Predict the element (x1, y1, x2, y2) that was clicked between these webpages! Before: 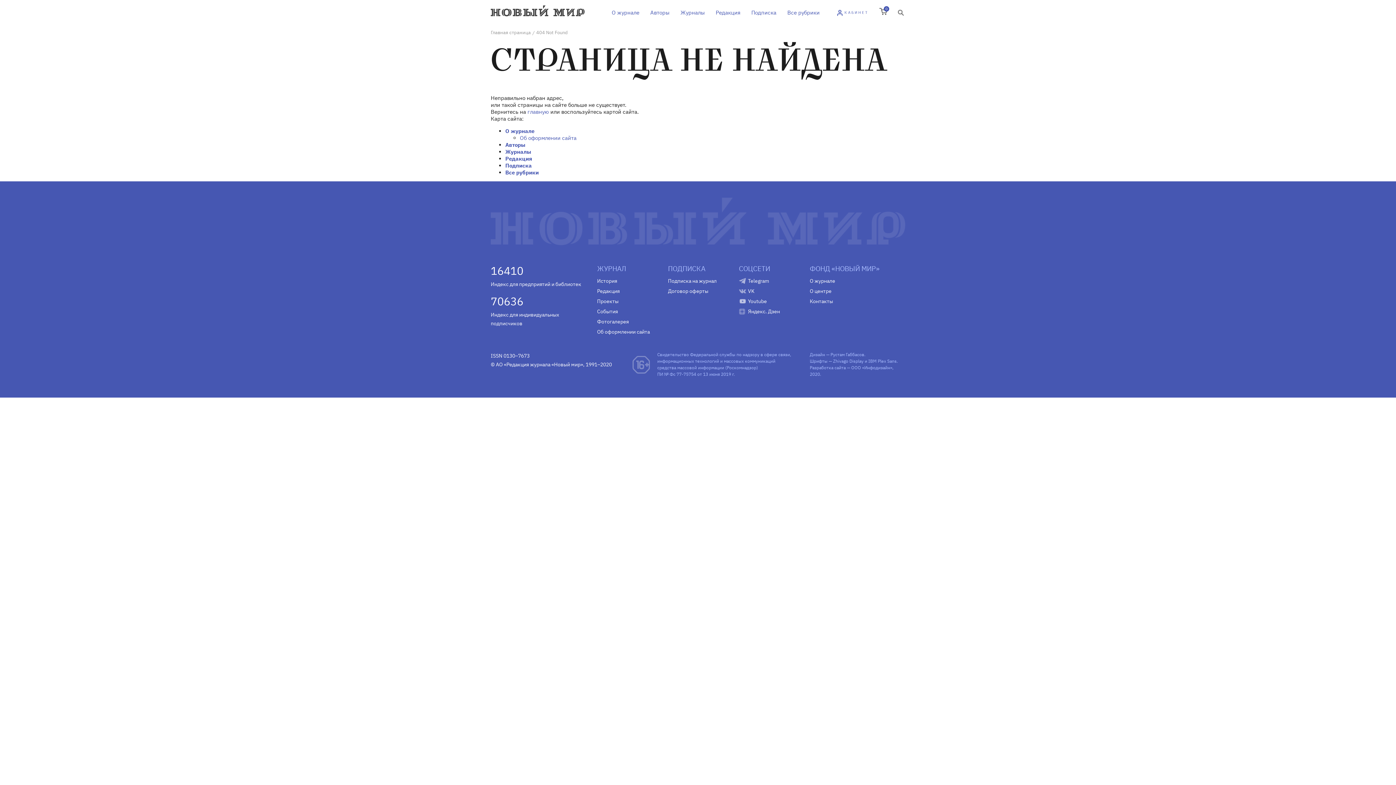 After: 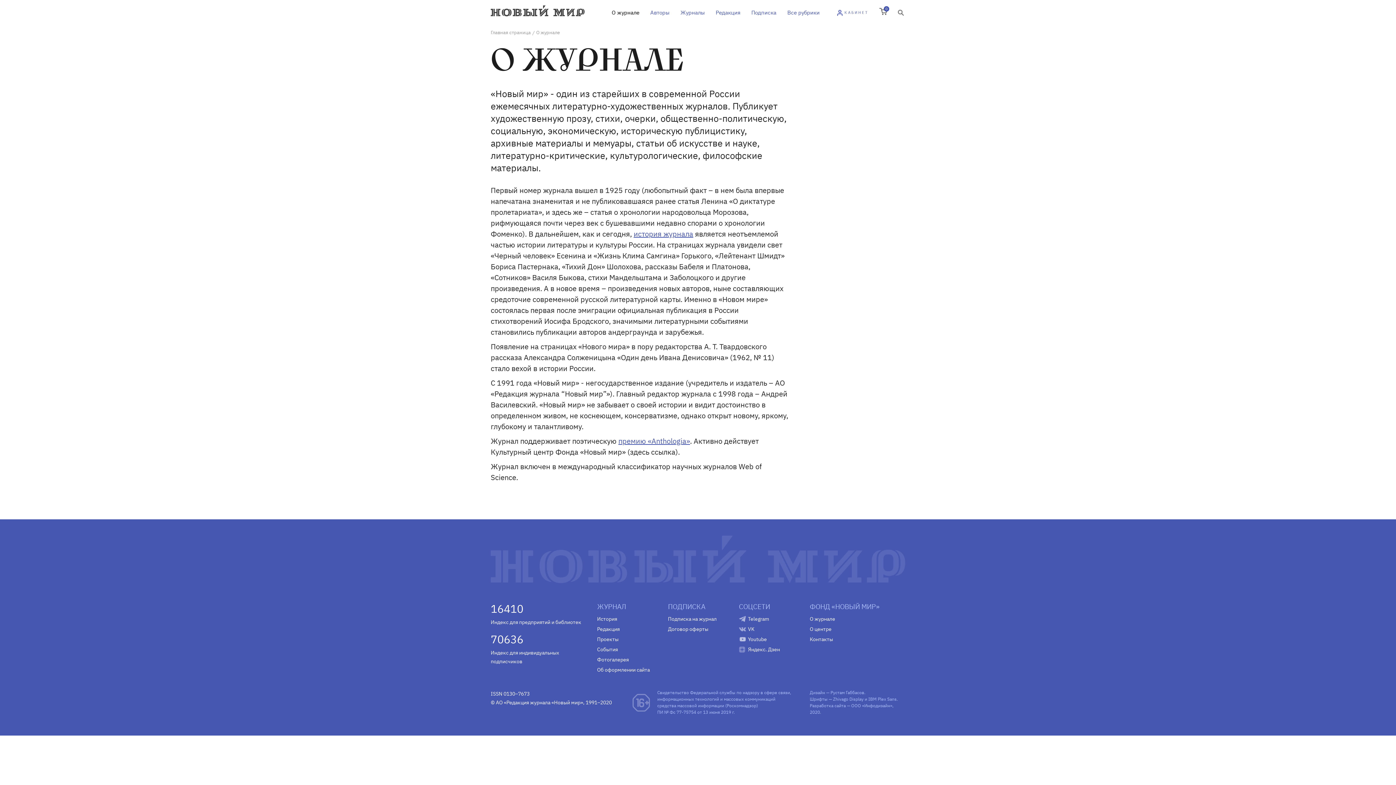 Action: bbox: (505, 127, 534, 134) label: О журнале